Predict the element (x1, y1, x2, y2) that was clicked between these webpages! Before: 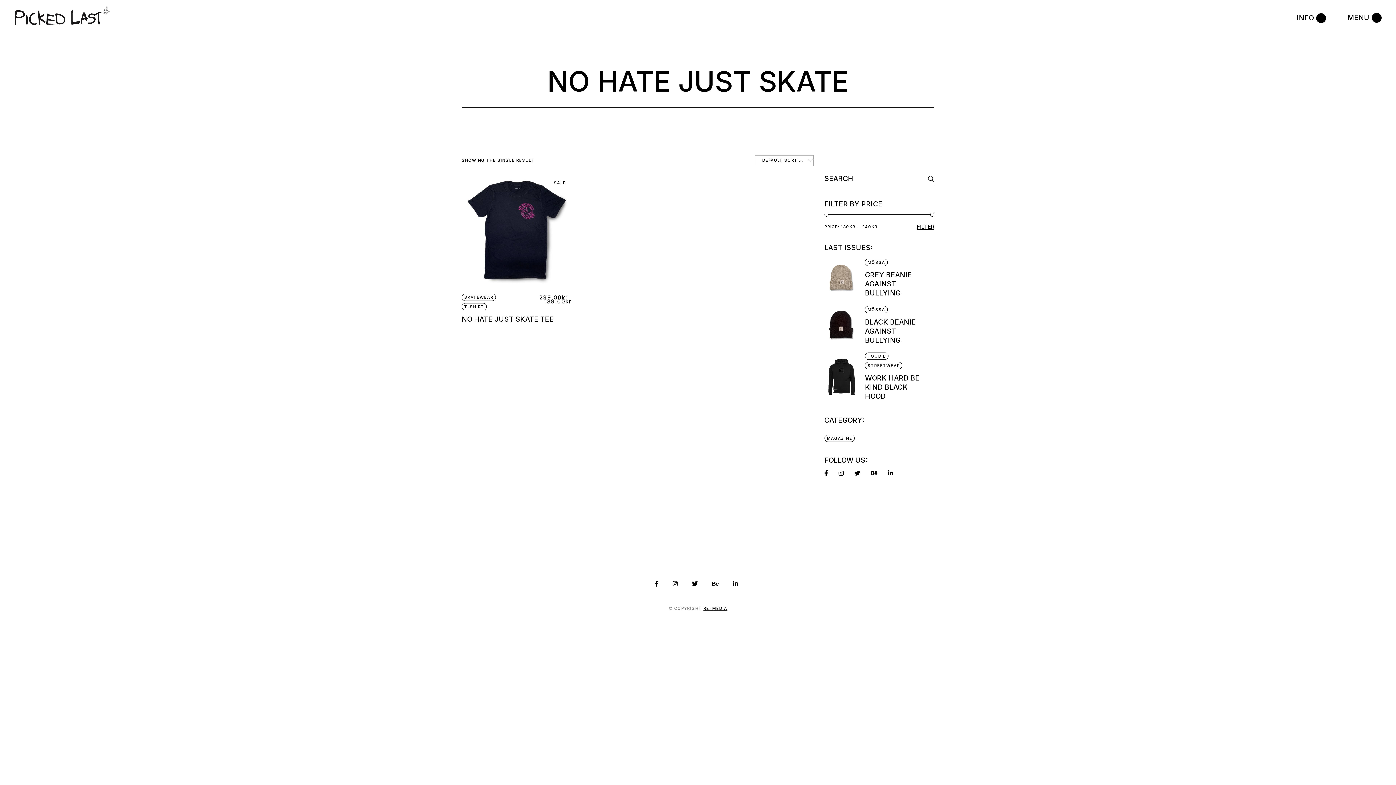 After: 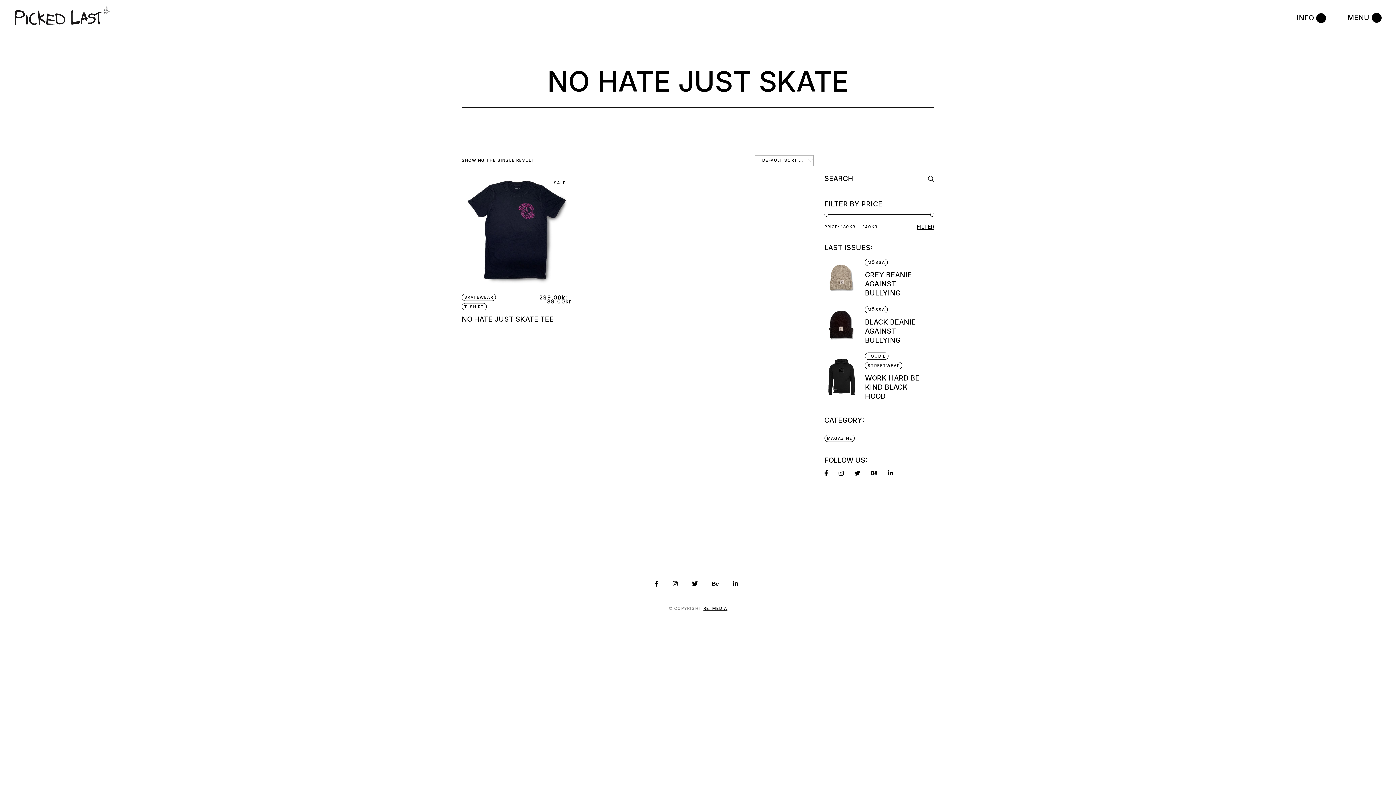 Action: bbox: (838, 470, 843, 476)